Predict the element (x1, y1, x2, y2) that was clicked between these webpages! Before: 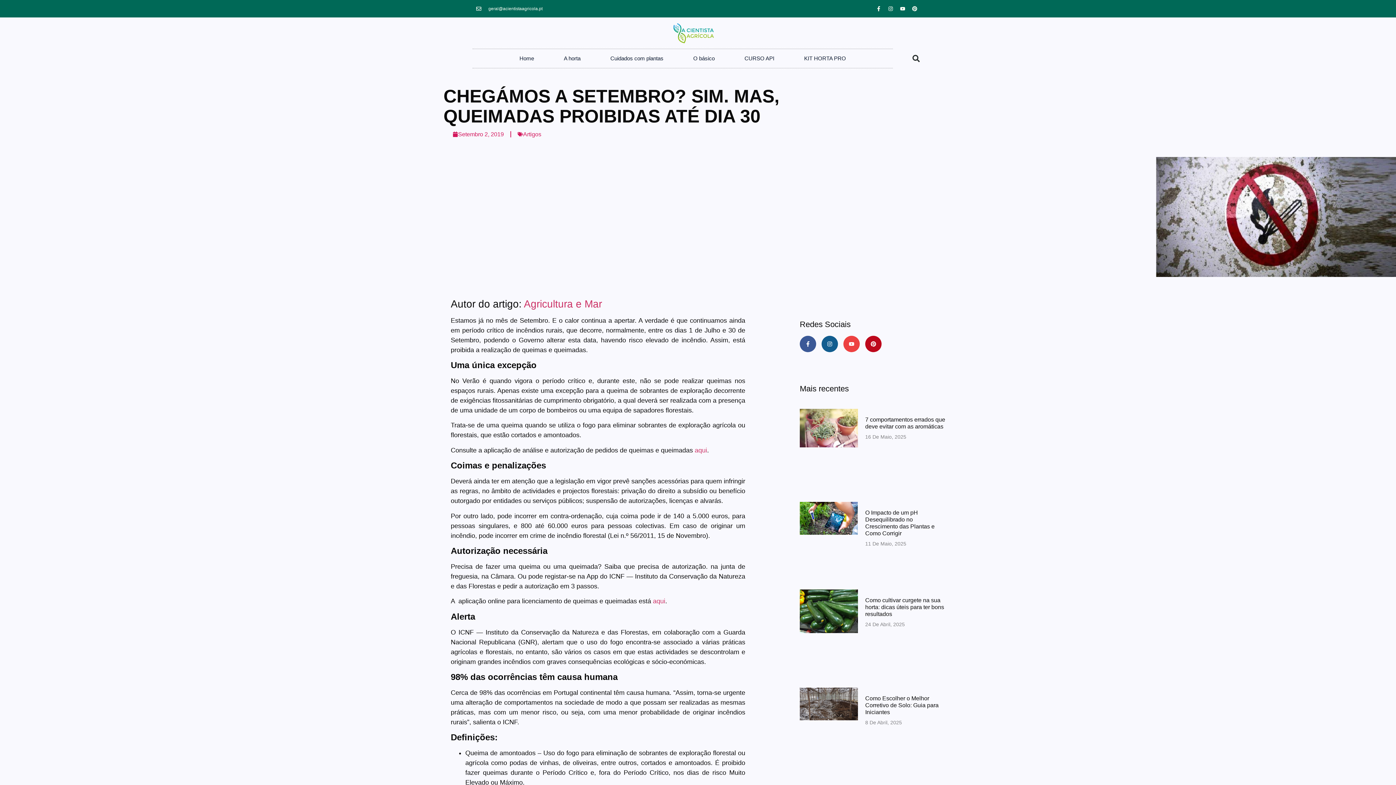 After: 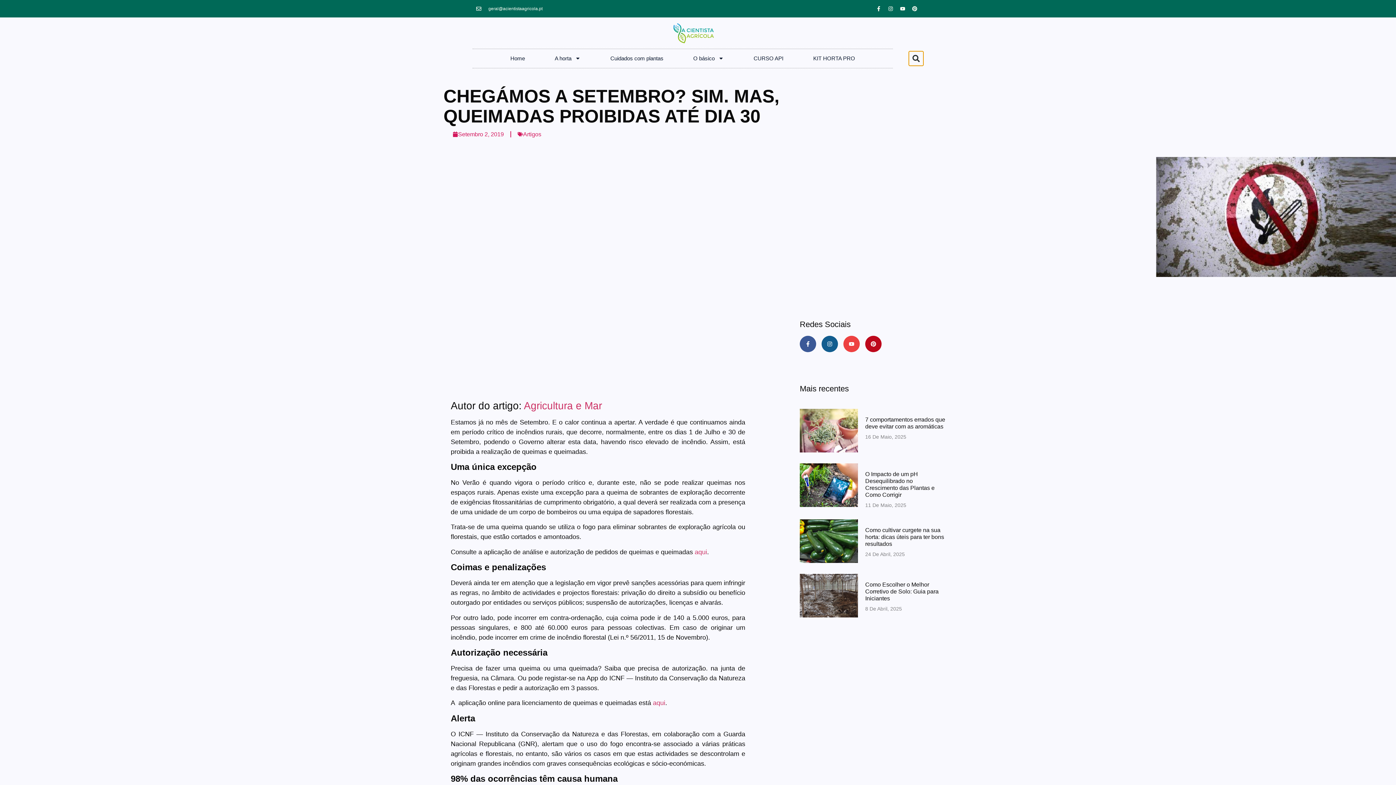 Action: bbox: (908, 51, 923, 65) label: Procurar